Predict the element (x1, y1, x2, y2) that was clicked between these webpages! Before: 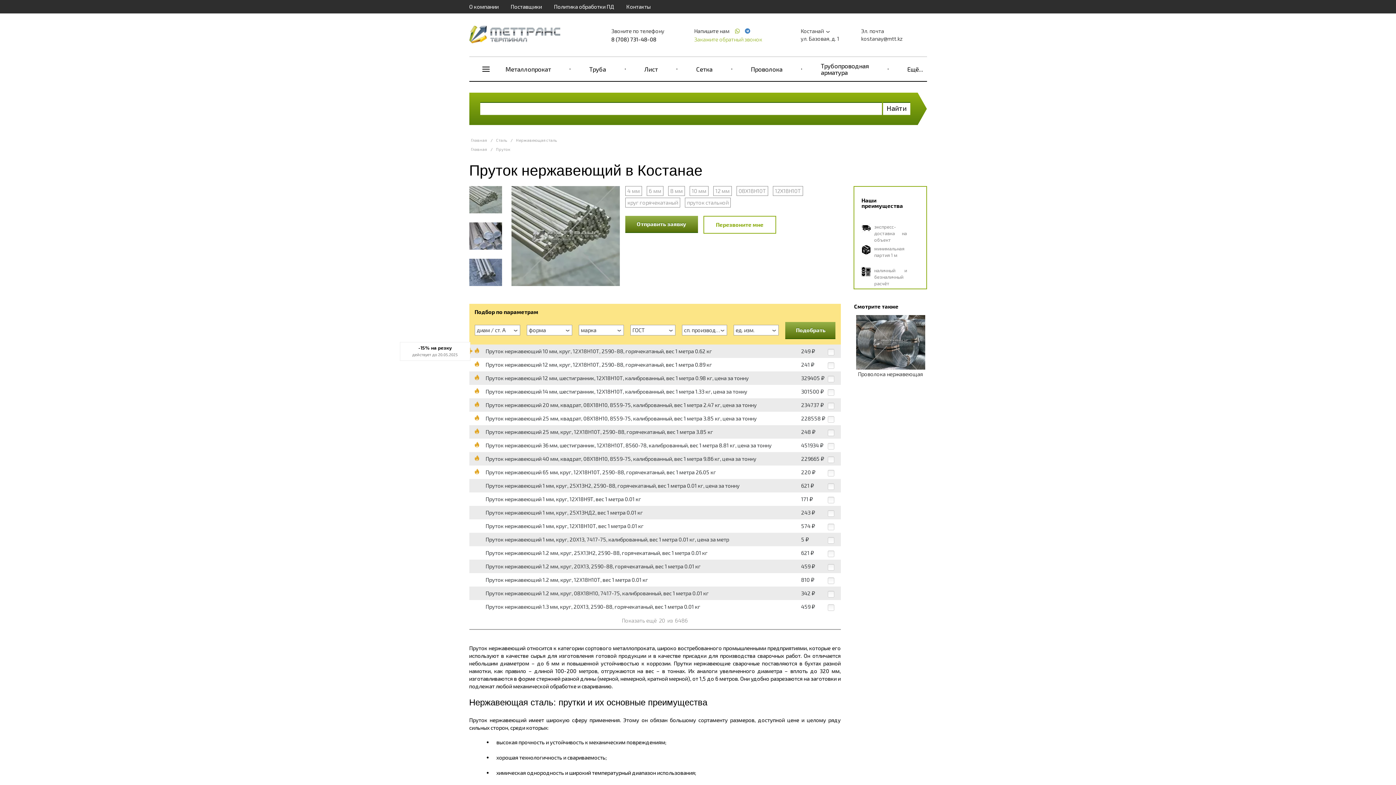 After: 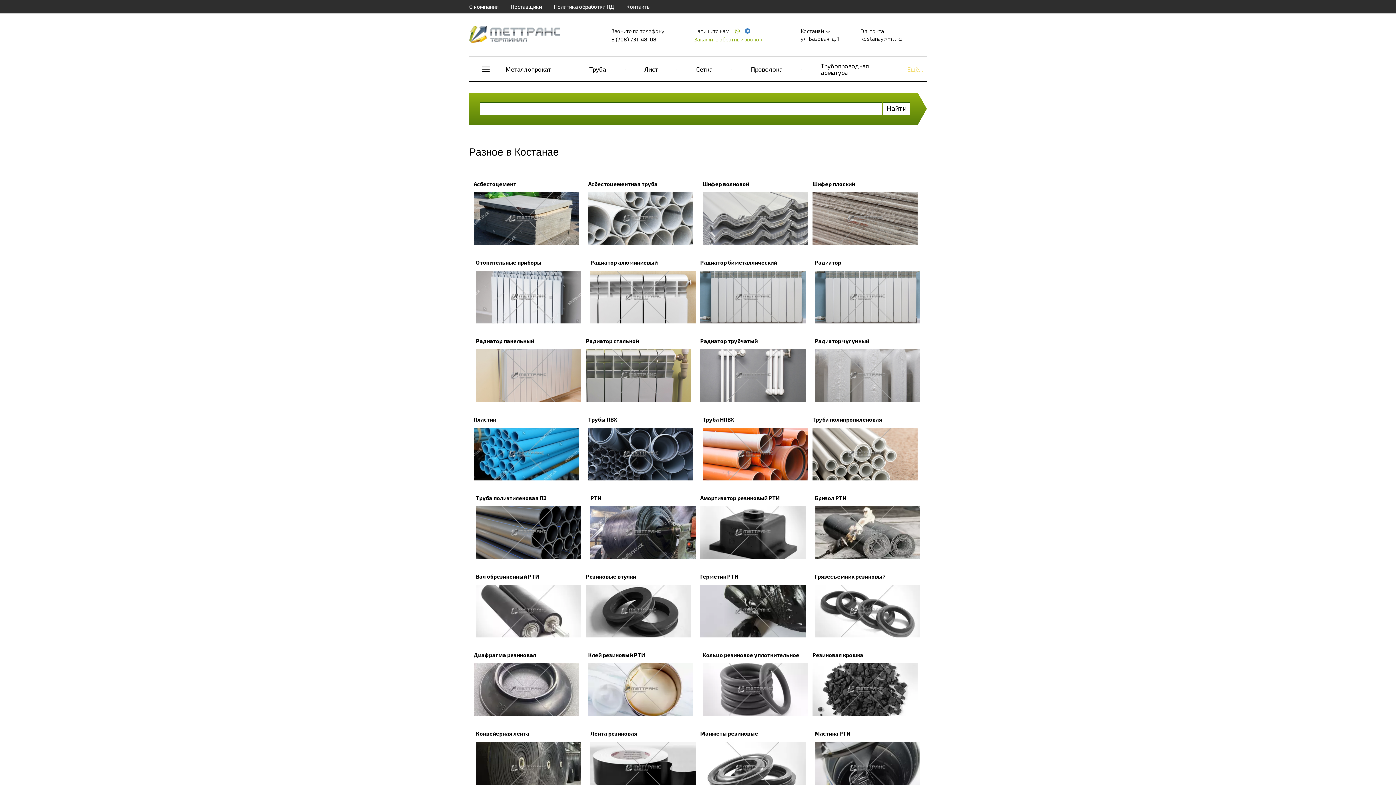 Action: bbox: (907, 65, 923, 72) label: Ещё...